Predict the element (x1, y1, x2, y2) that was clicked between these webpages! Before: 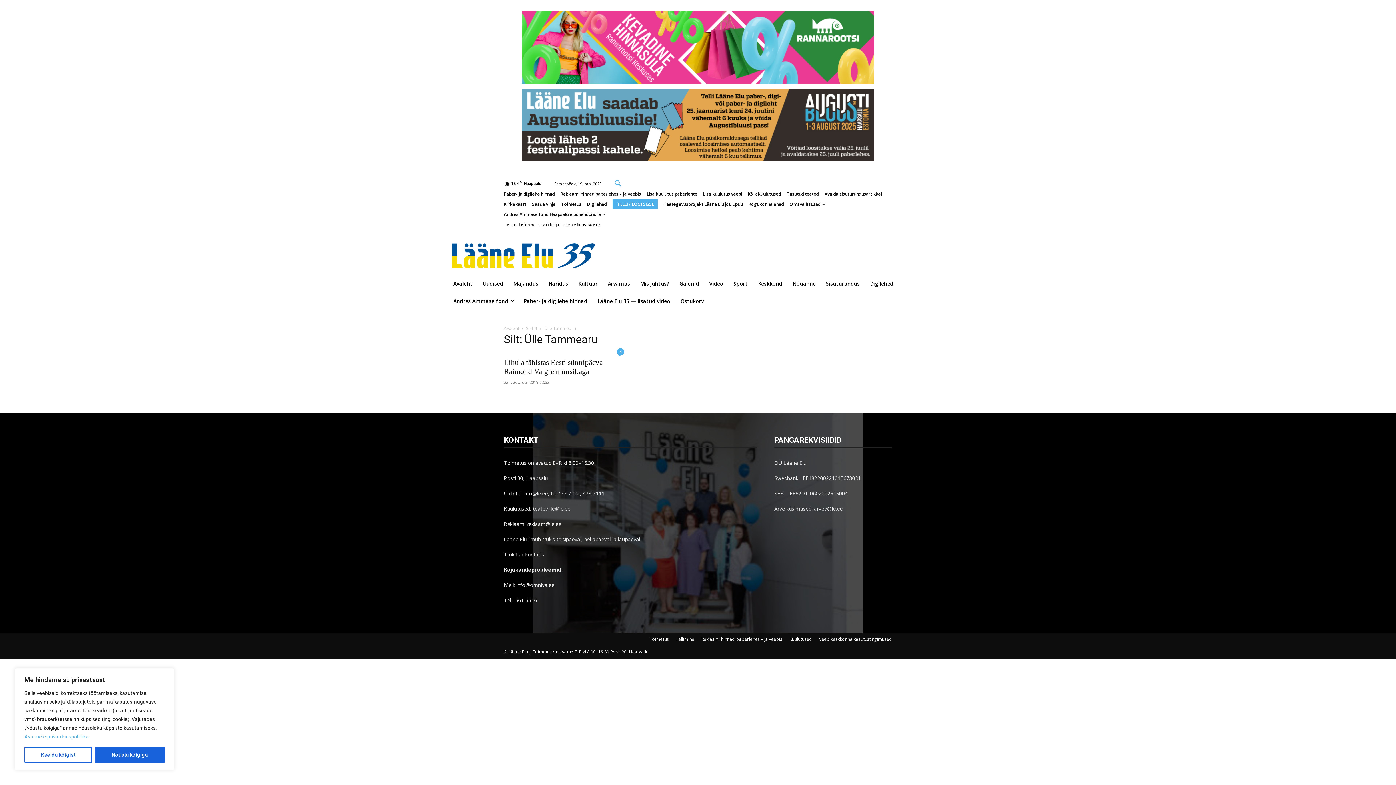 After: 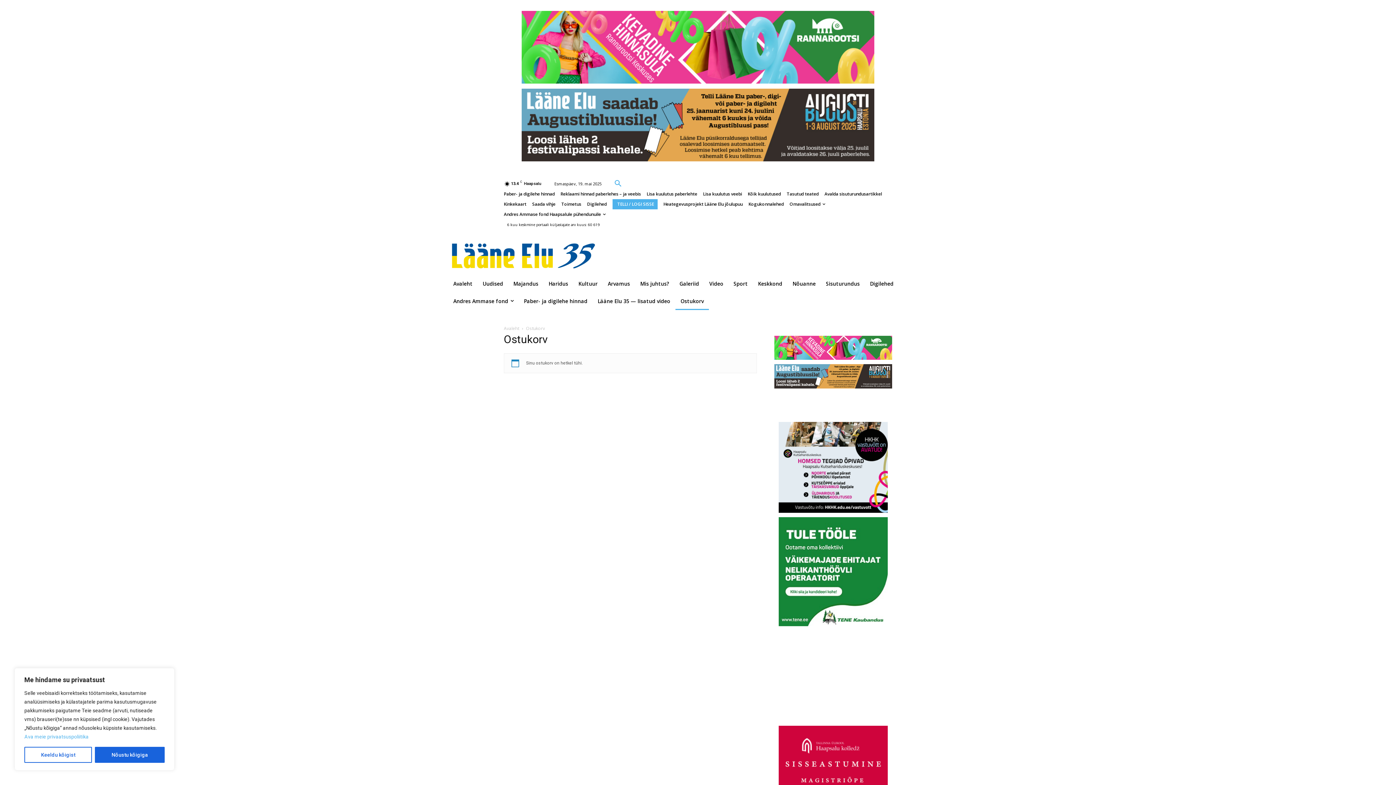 Action: label: Ostukorv bbox: (675, 292, 709, 310)